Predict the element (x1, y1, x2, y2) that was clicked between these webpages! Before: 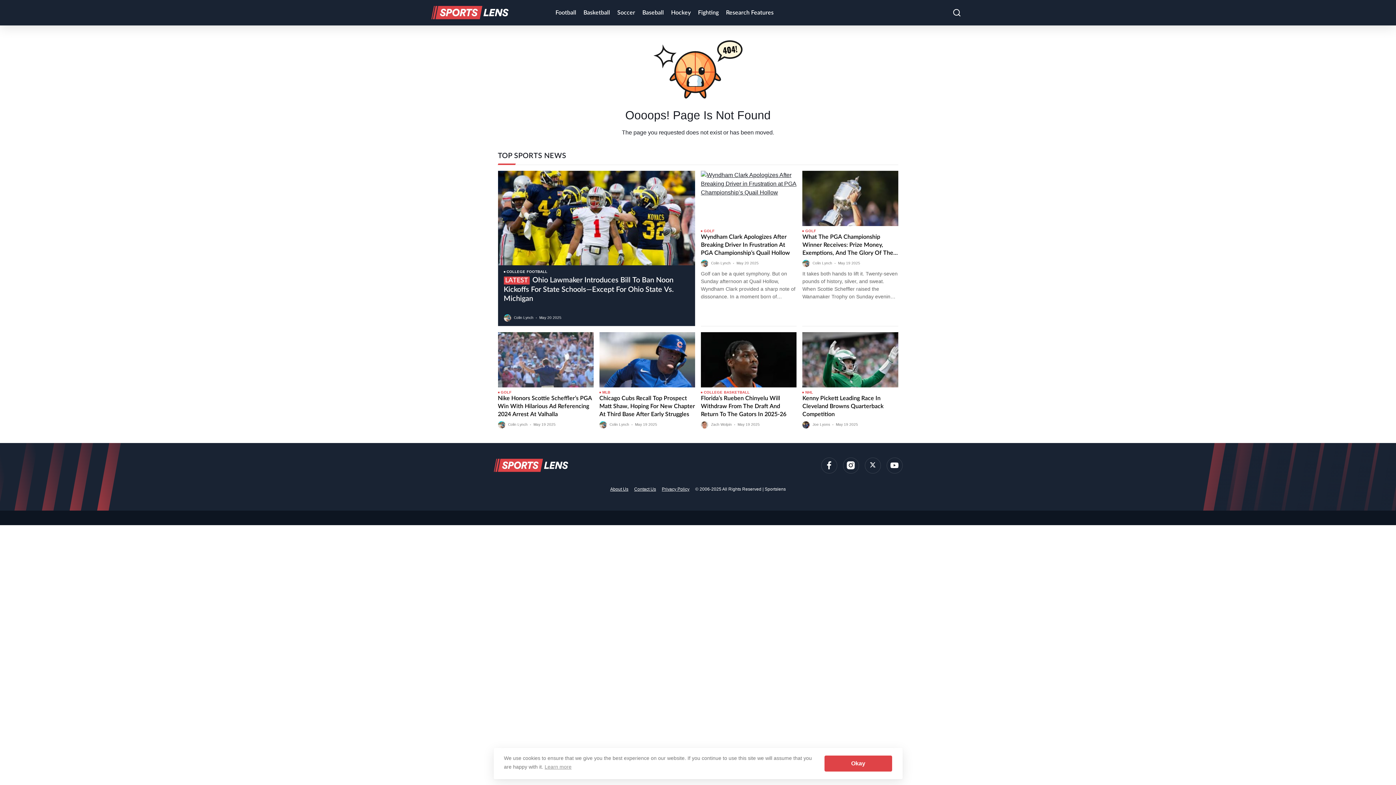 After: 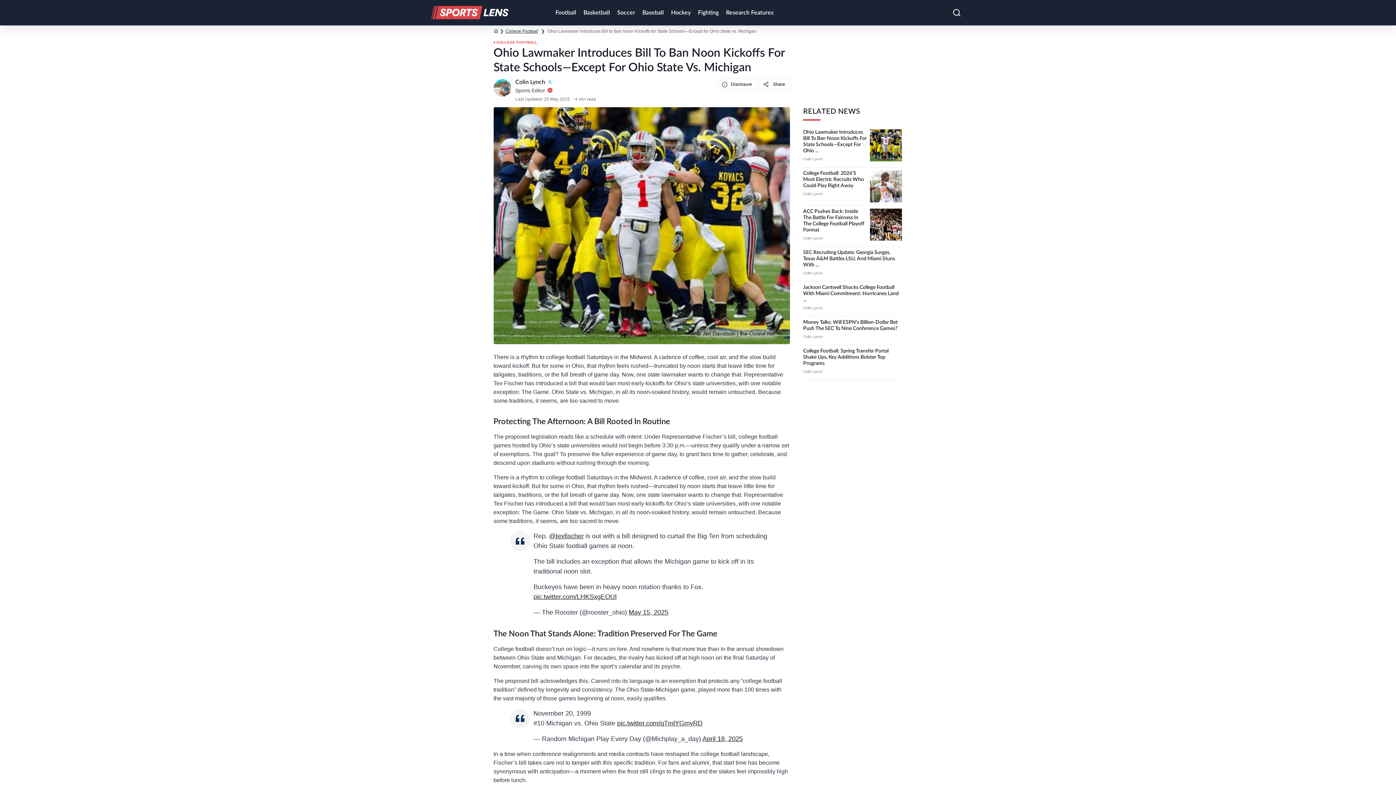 Action: bbox: (503, 276, 689, 303) label: LATEST Ohio Lawmaker Introduces Bill To Ban Noon Kickoffs For State Schools—Except For Ohio State Vs. Michigan